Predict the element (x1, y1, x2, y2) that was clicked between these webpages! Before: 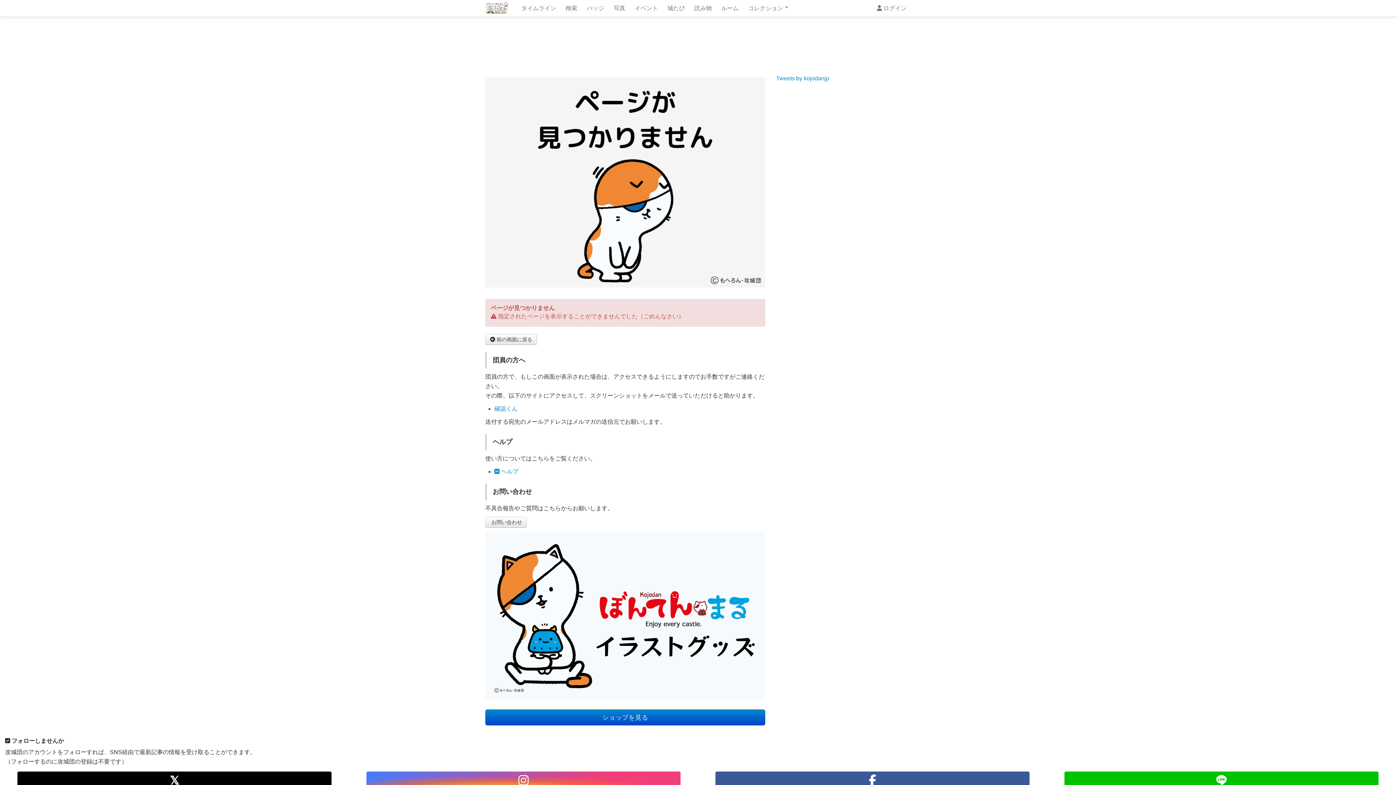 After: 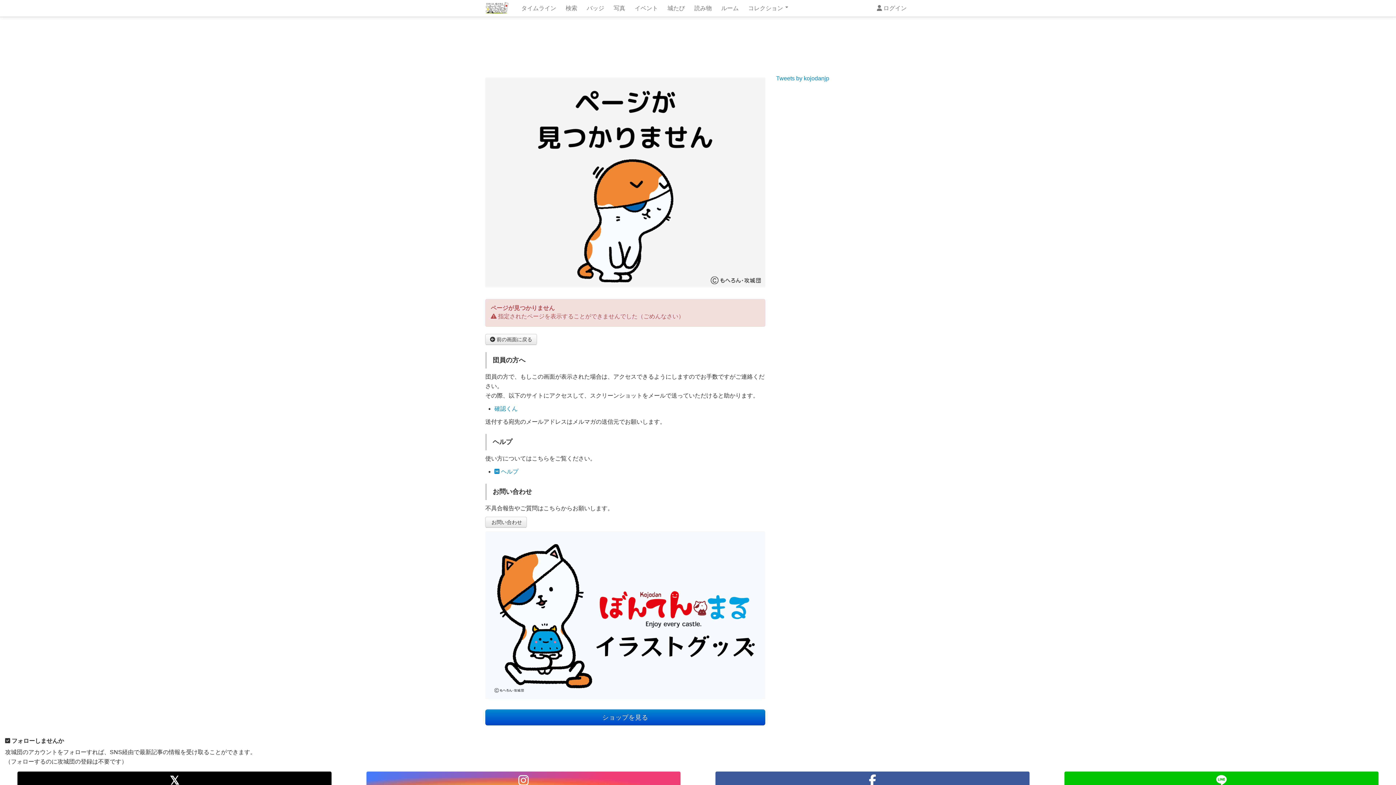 Action: label: タイムライン bbox: (516, 0, 561, 16)